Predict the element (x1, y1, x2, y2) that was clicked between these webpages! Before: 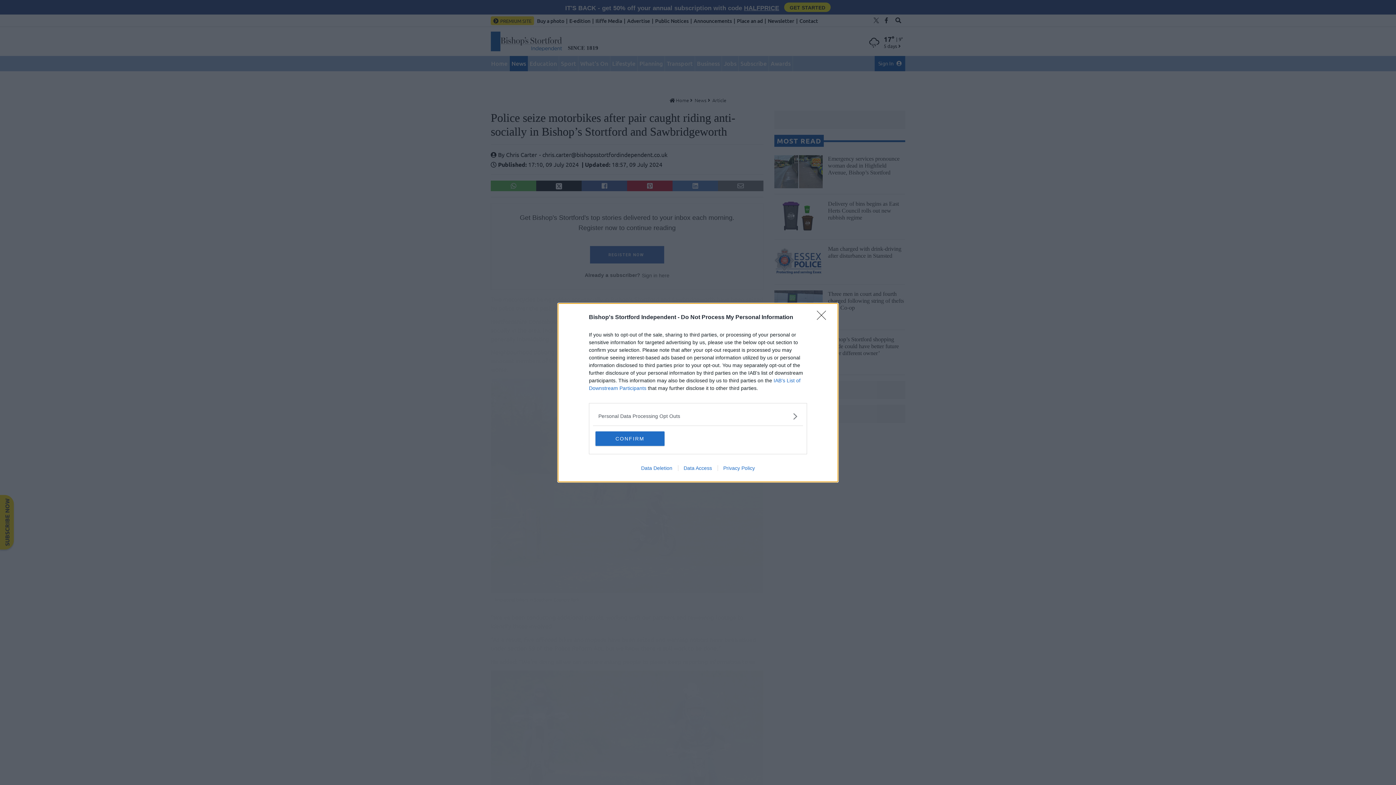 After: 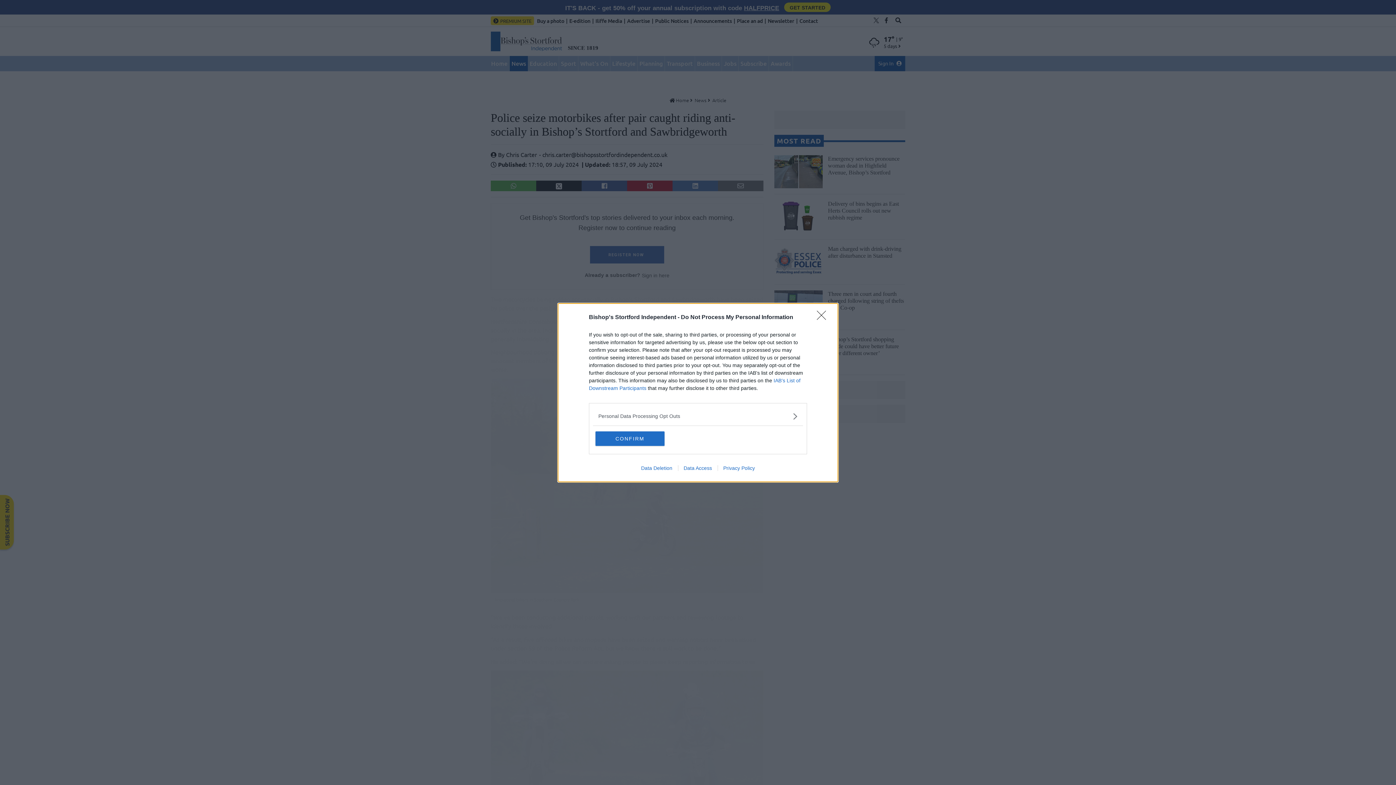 Action: label: Data Deletion bbox: (635, 465, 678, 471)